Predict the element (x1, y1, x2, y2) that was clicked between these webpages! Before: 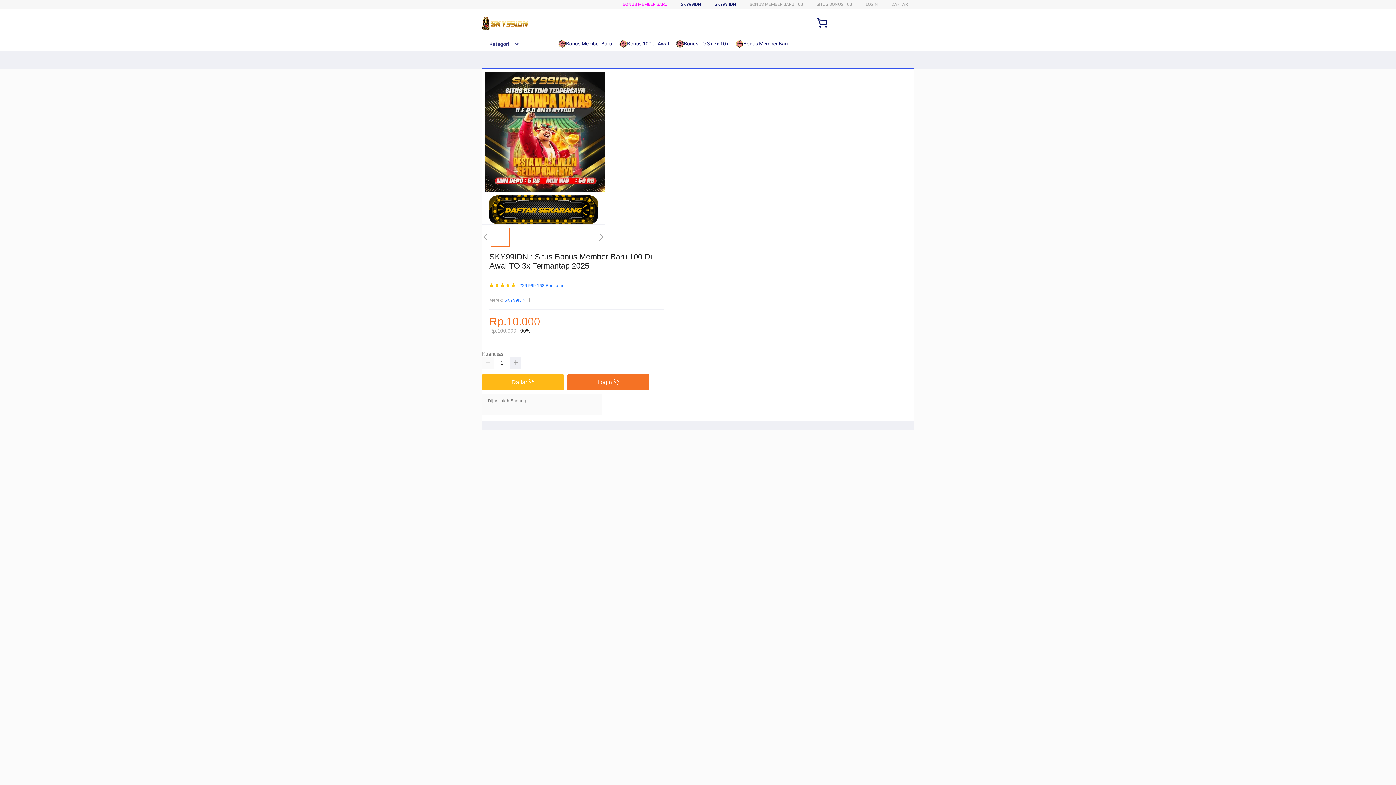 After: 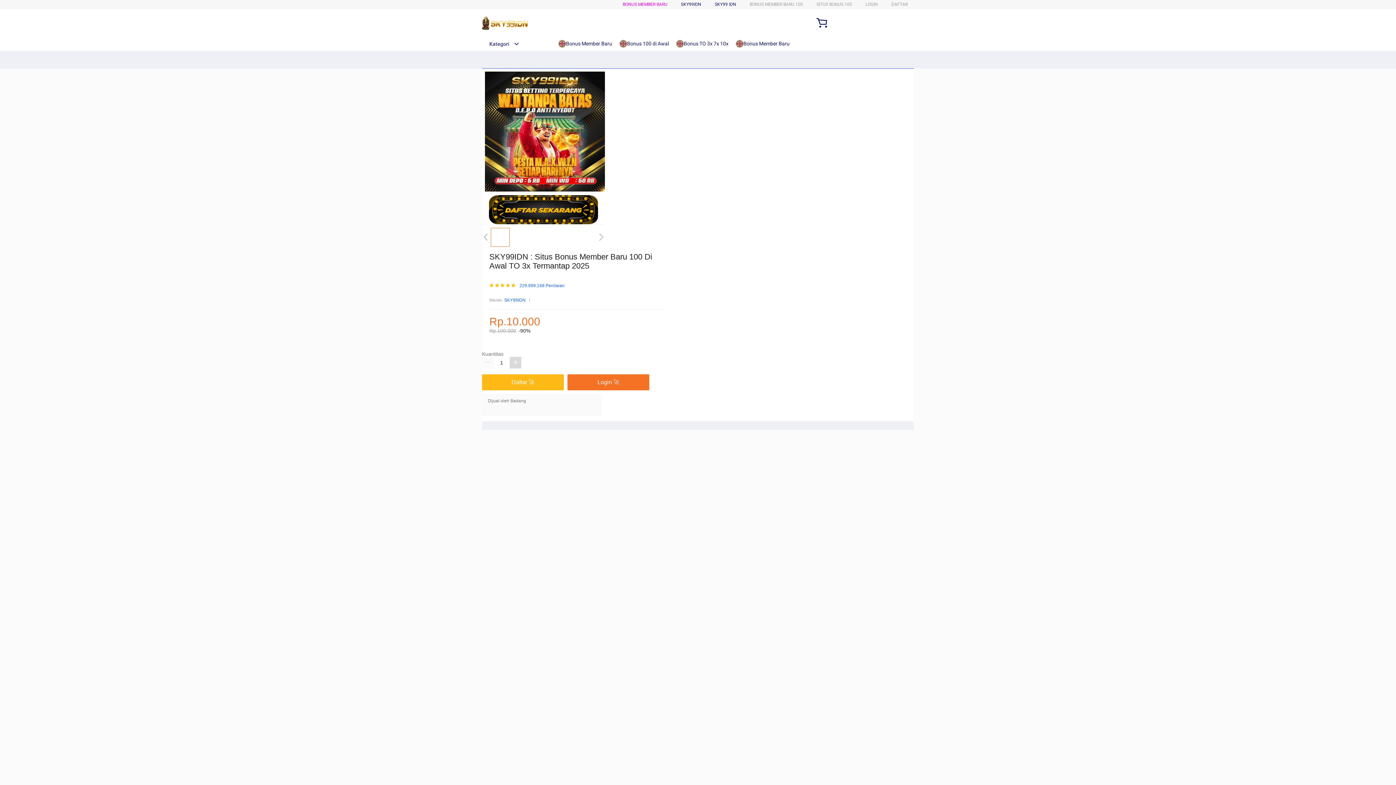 Action: bbox: (509, 357, 521, 368)